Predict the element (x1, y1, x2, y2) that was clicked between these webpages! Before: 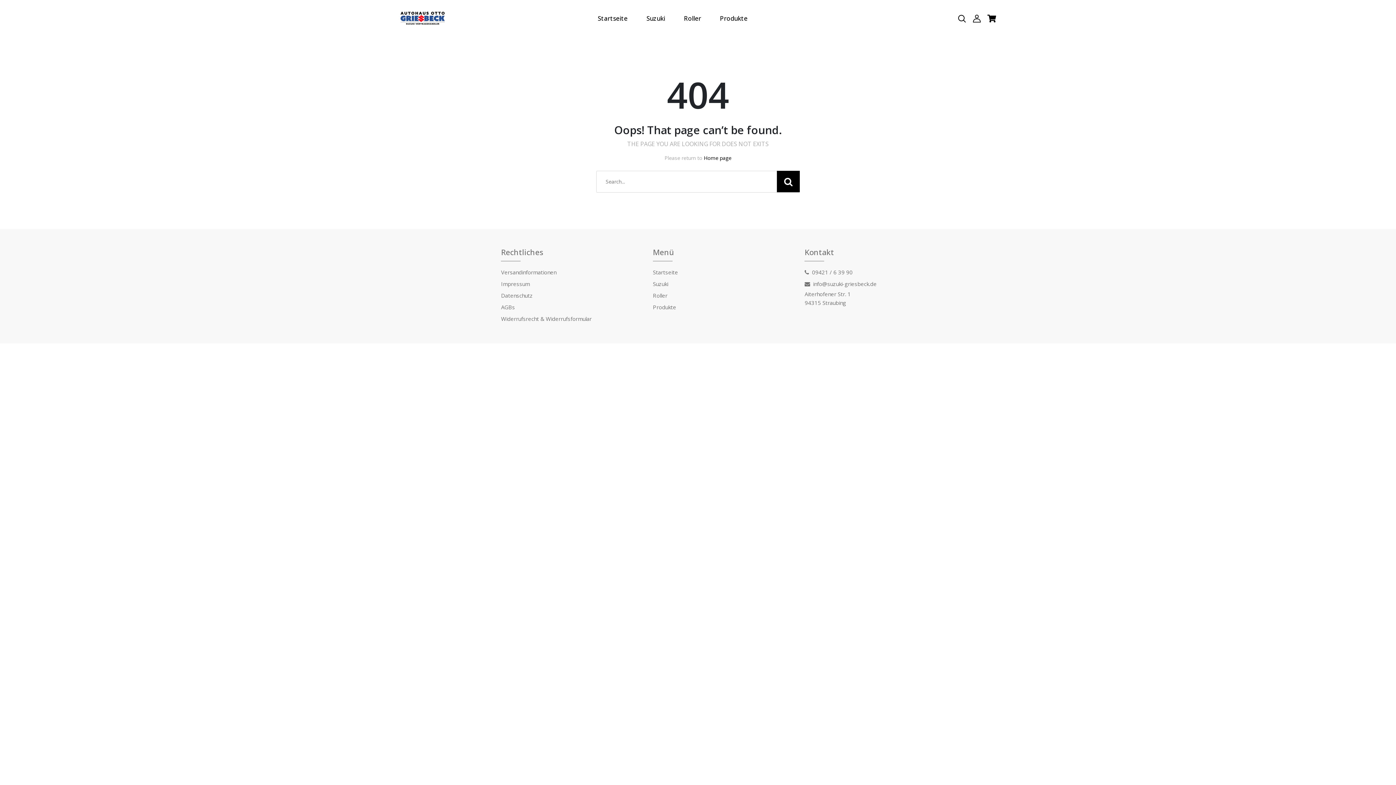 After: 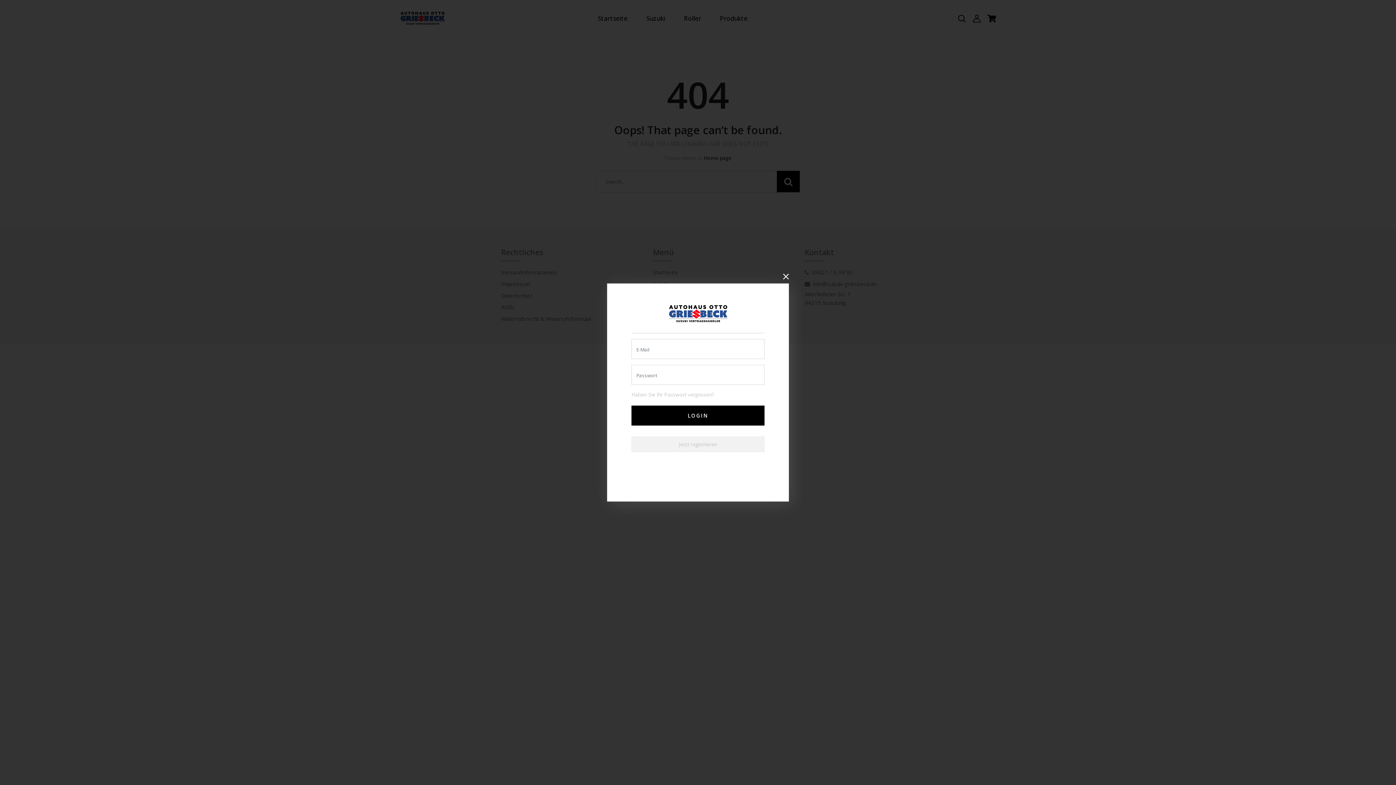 Action: bbox: (972, 13, 981, 21)